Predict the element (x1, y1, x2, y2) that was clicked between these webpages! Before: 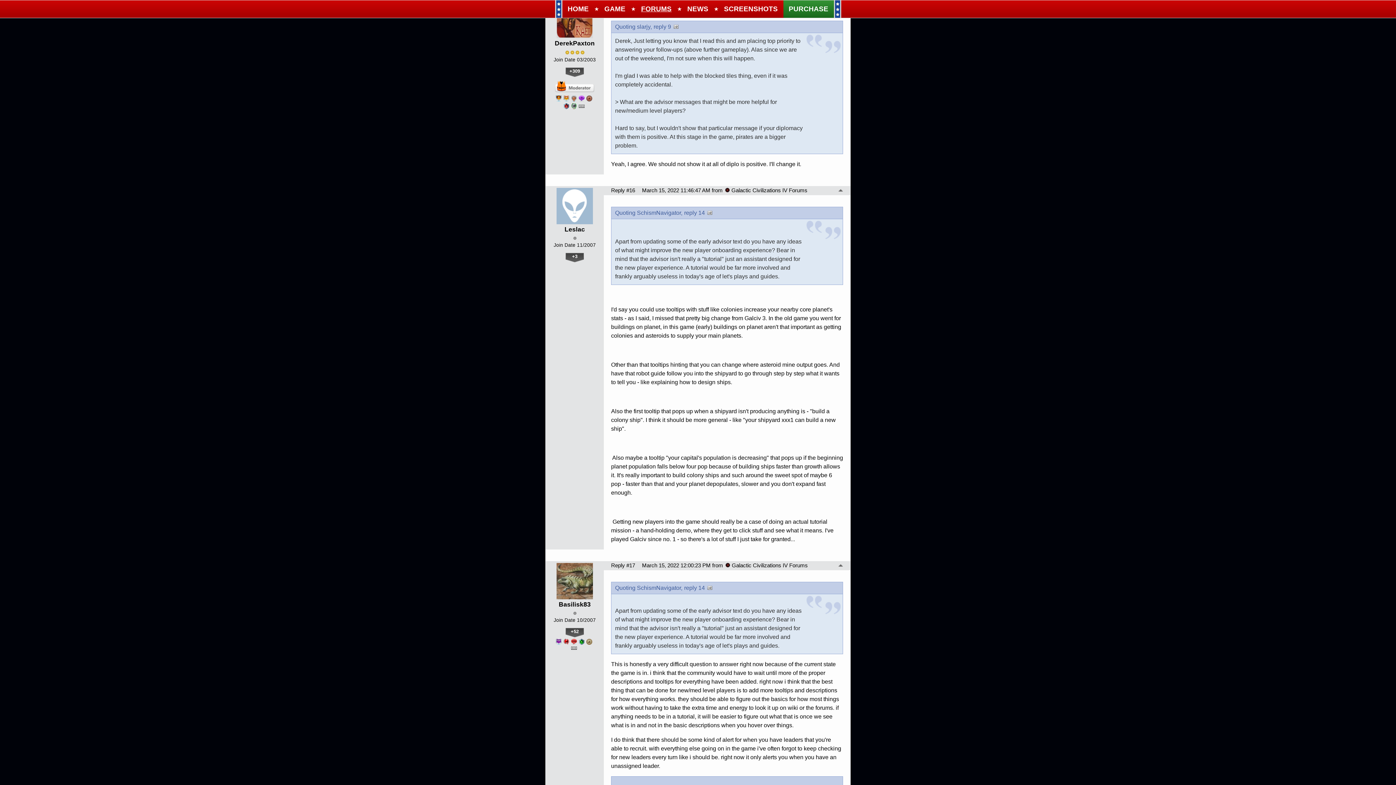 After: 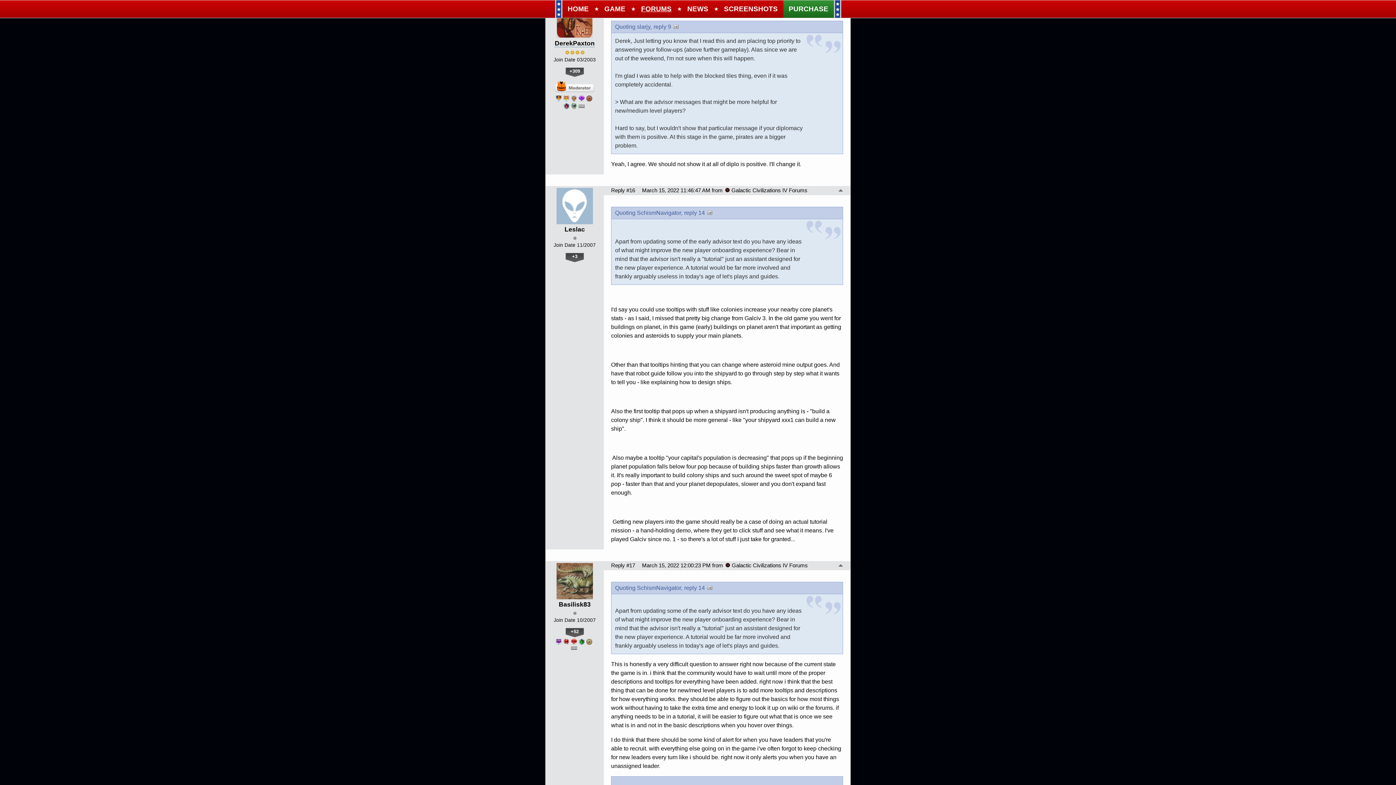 Action: bbox: (554, 39, 594, 47) label: DerekPaxton